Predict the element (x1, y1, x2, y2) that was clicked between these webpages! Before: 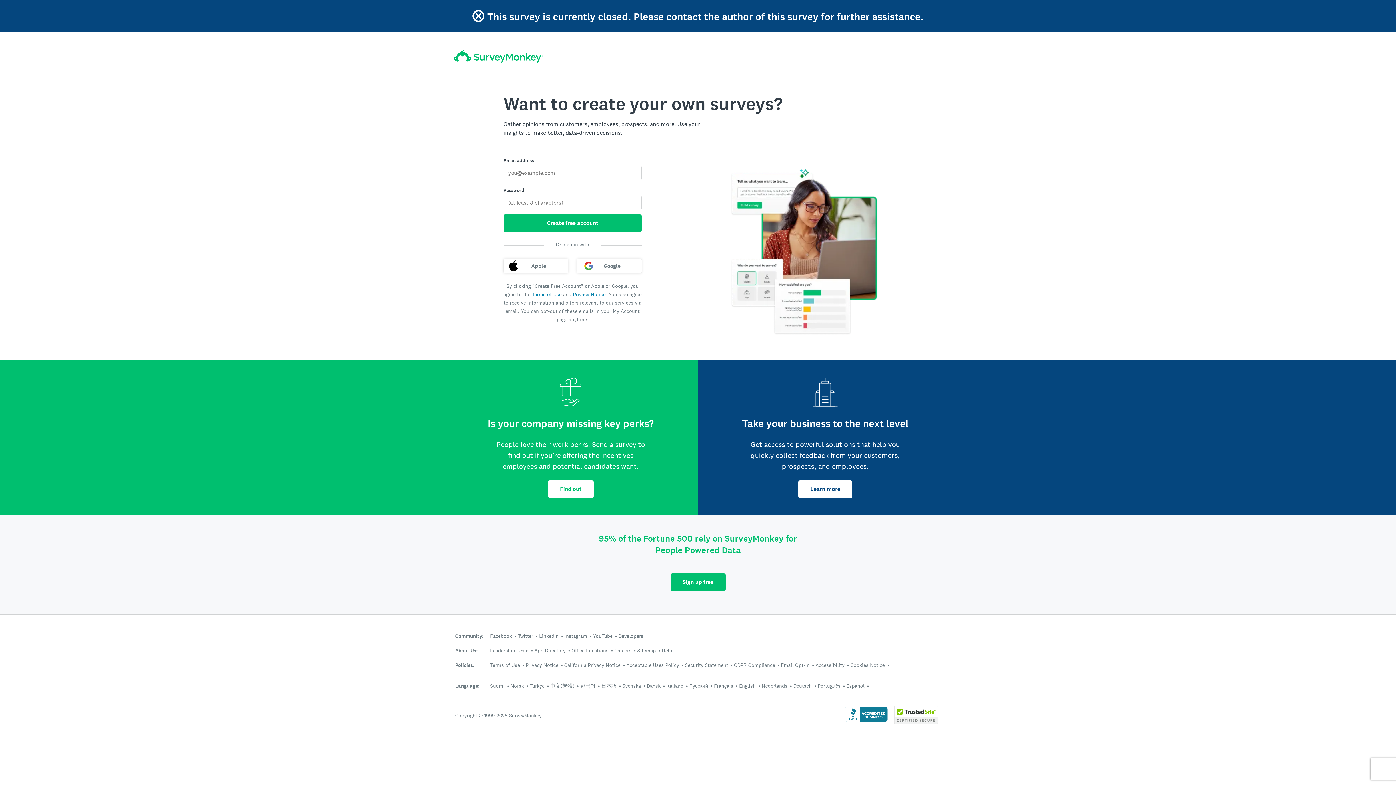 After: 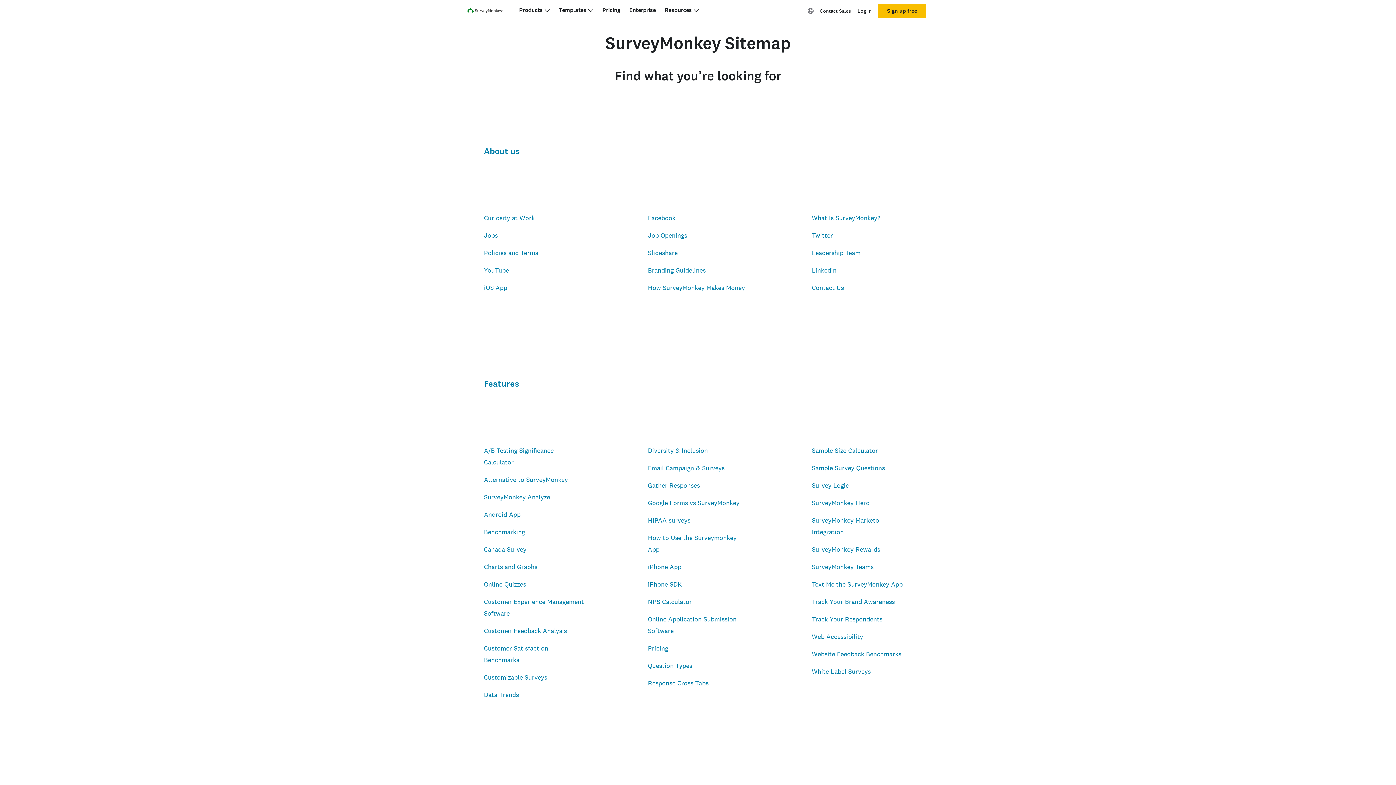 Action: label: Sitemap bbox: (637, 647, 656, 654)